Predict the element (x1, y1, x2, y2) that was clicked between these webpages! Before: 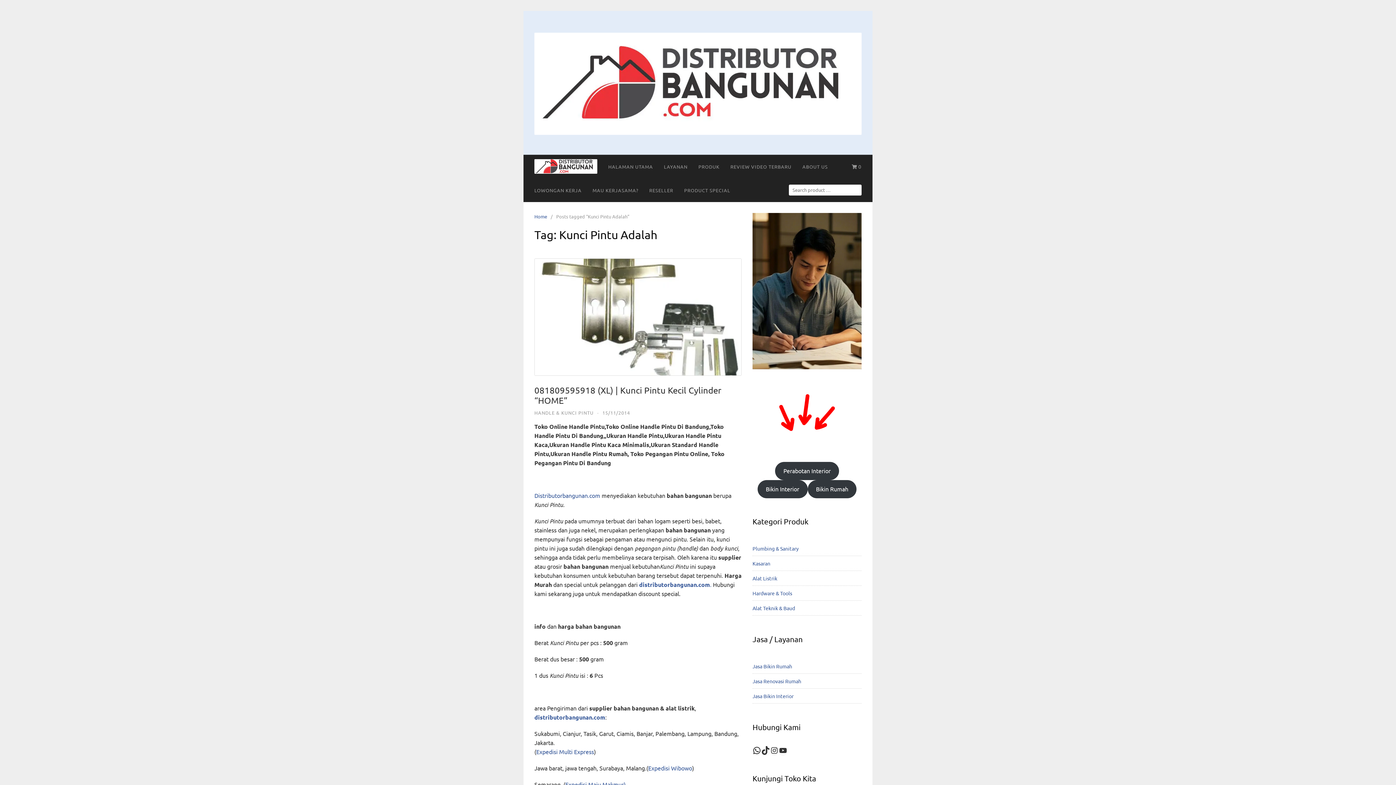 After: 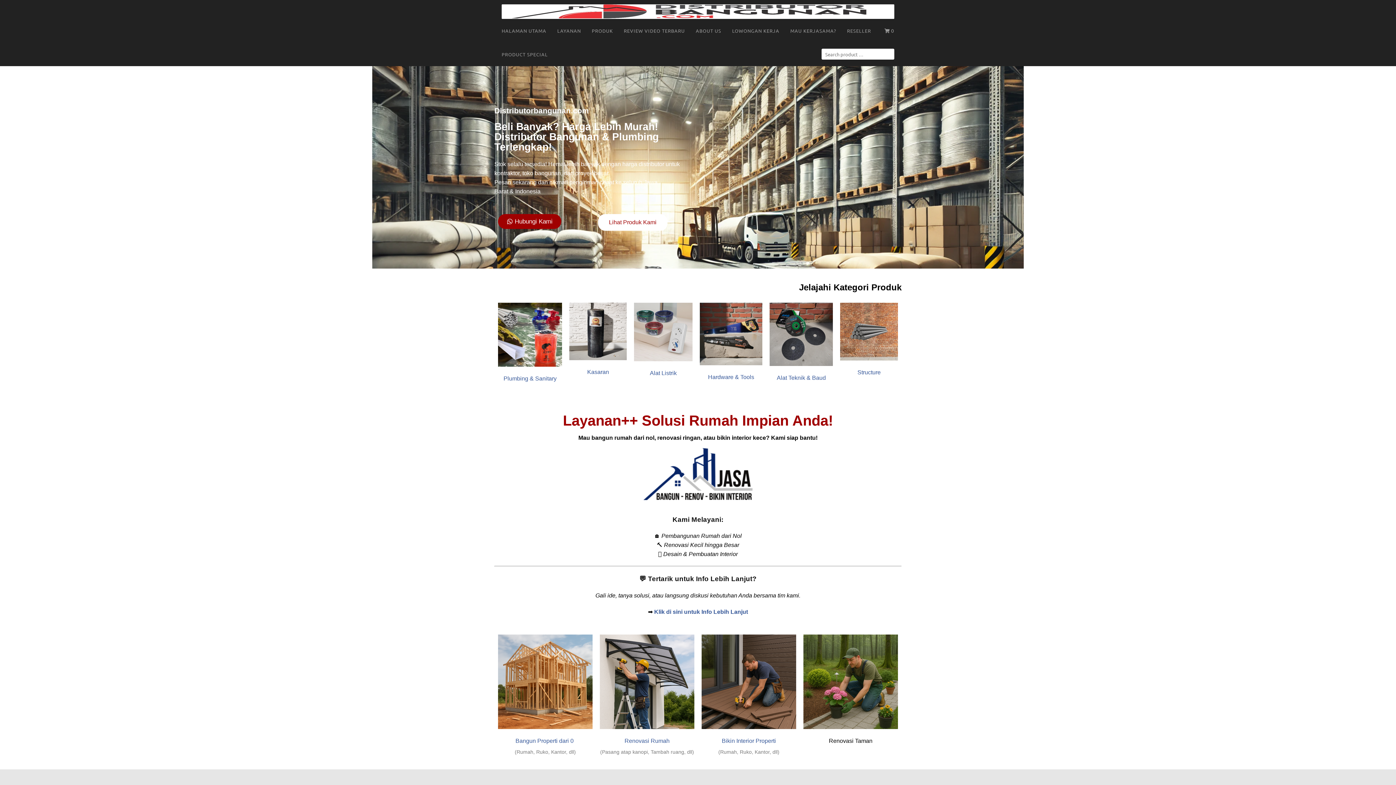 Action: bbox: (639, 580, 711, 588) label: distributorbangunan.com.